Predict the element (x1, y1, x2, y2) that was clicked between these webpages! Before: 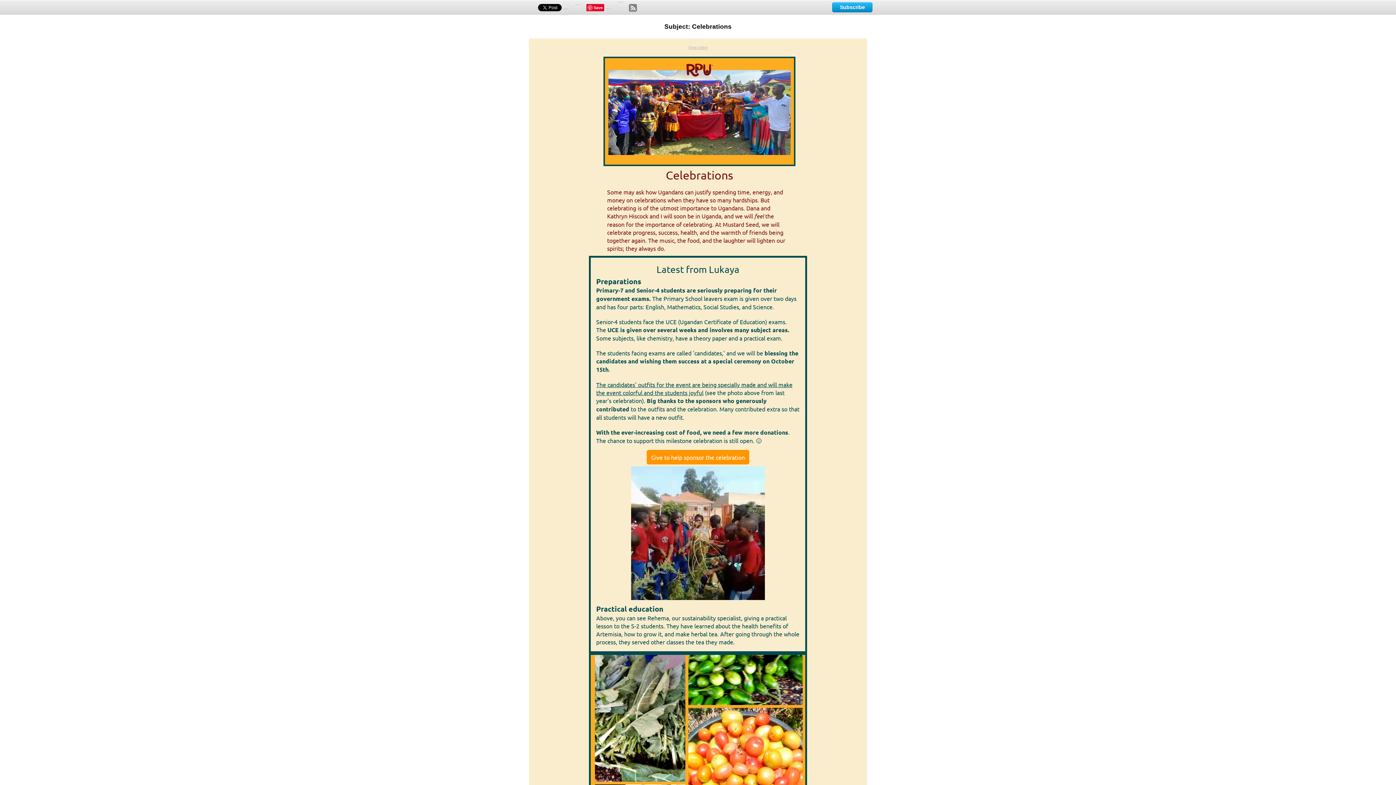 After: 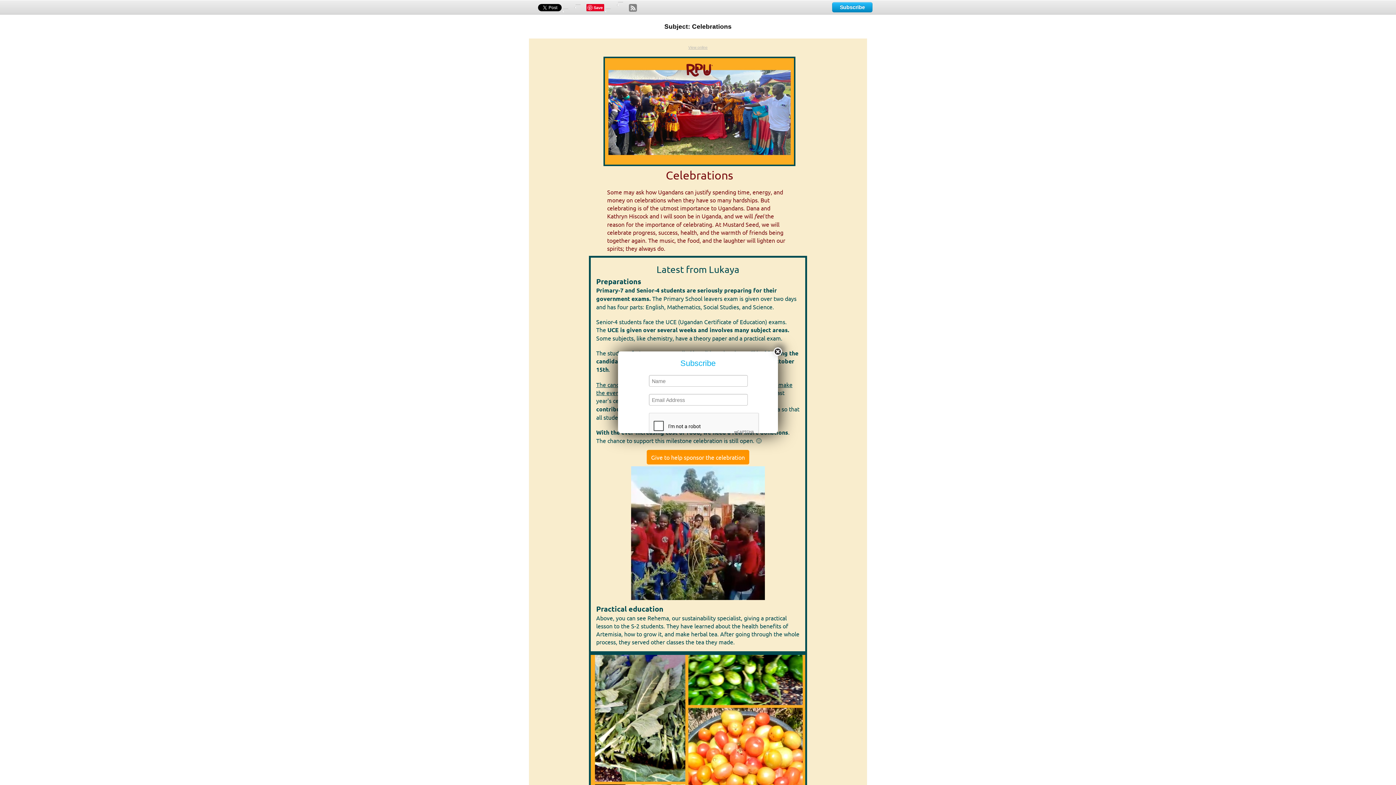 Action: label: Subscribe bbox: (832, 2, 872, 12)